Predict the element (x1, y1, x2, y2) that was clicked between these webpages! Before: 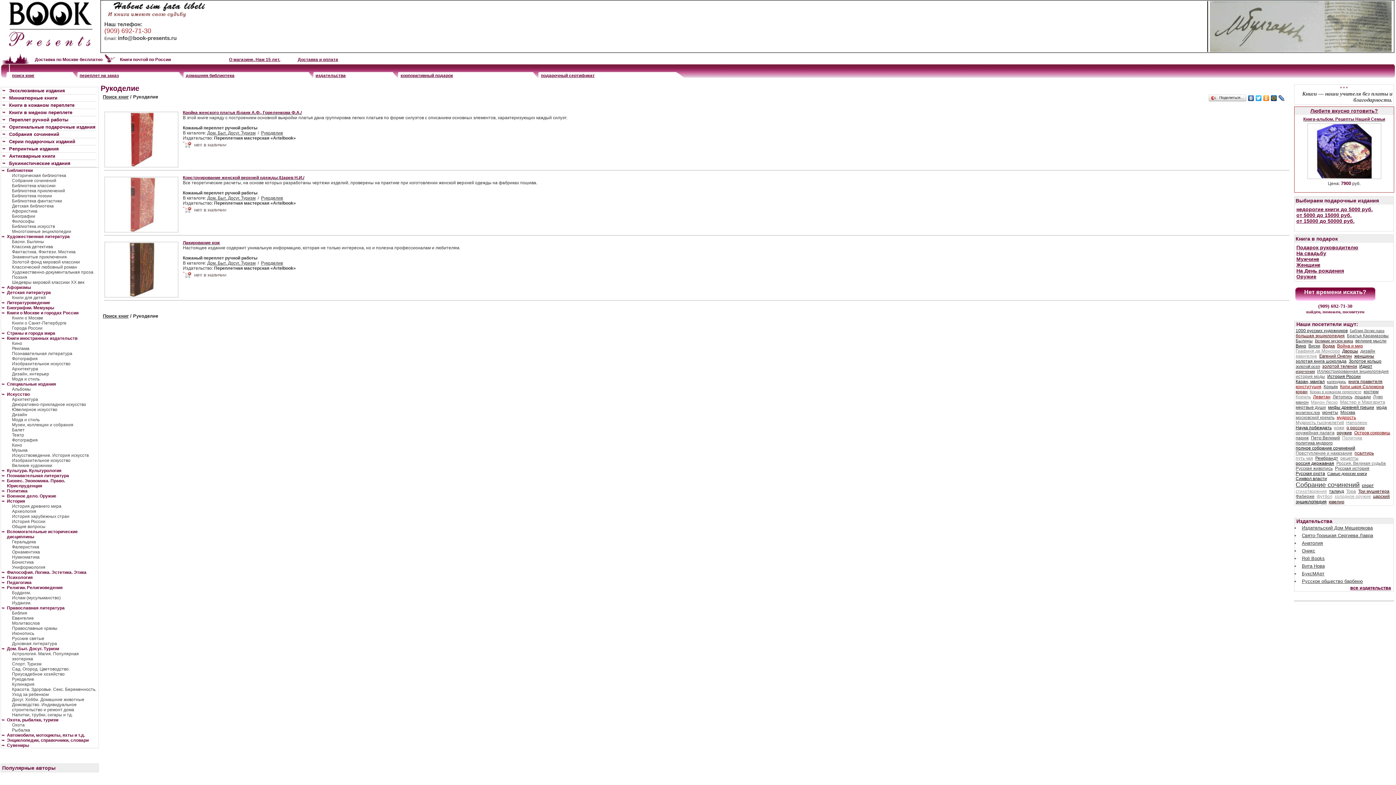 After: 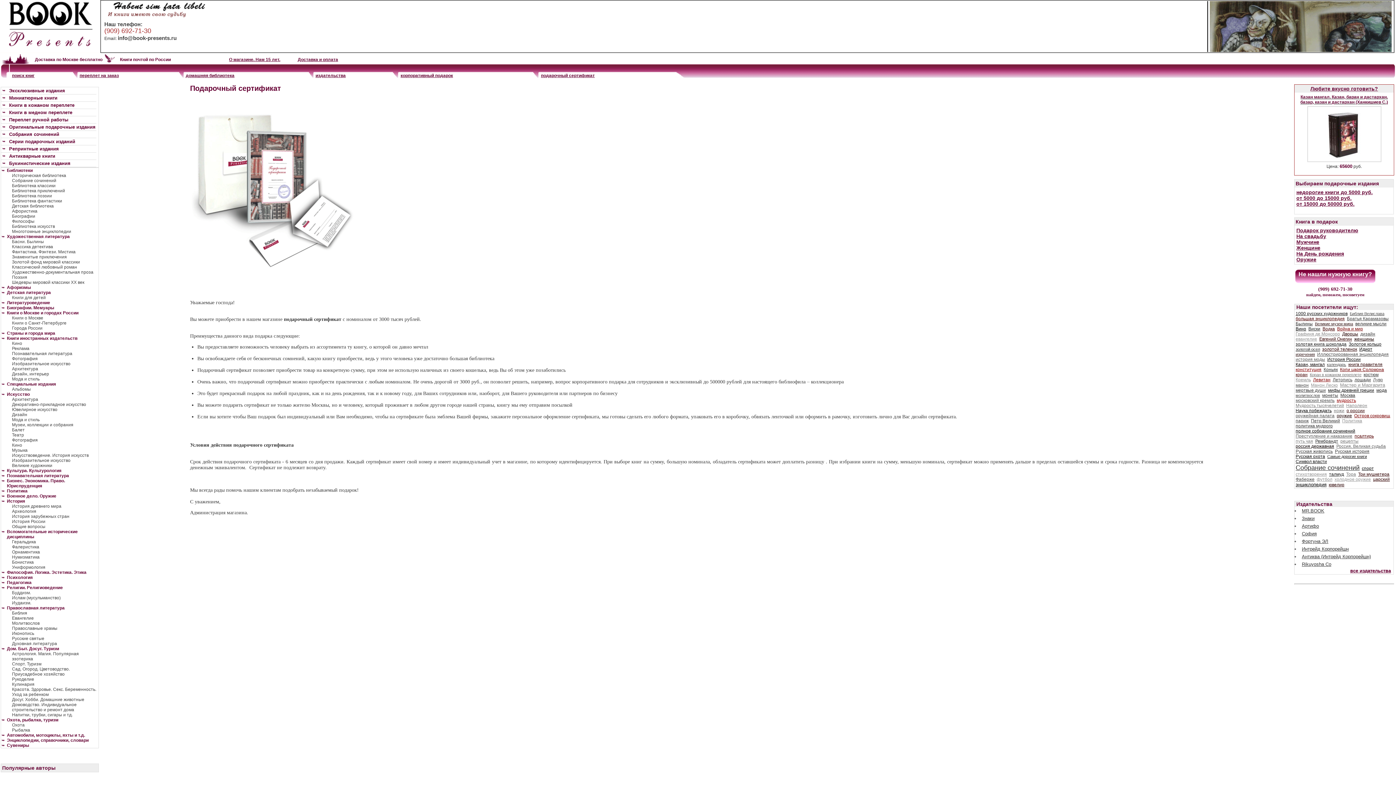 Action: label: подарочный сертификат bbox: (541, 73, 594, 78)